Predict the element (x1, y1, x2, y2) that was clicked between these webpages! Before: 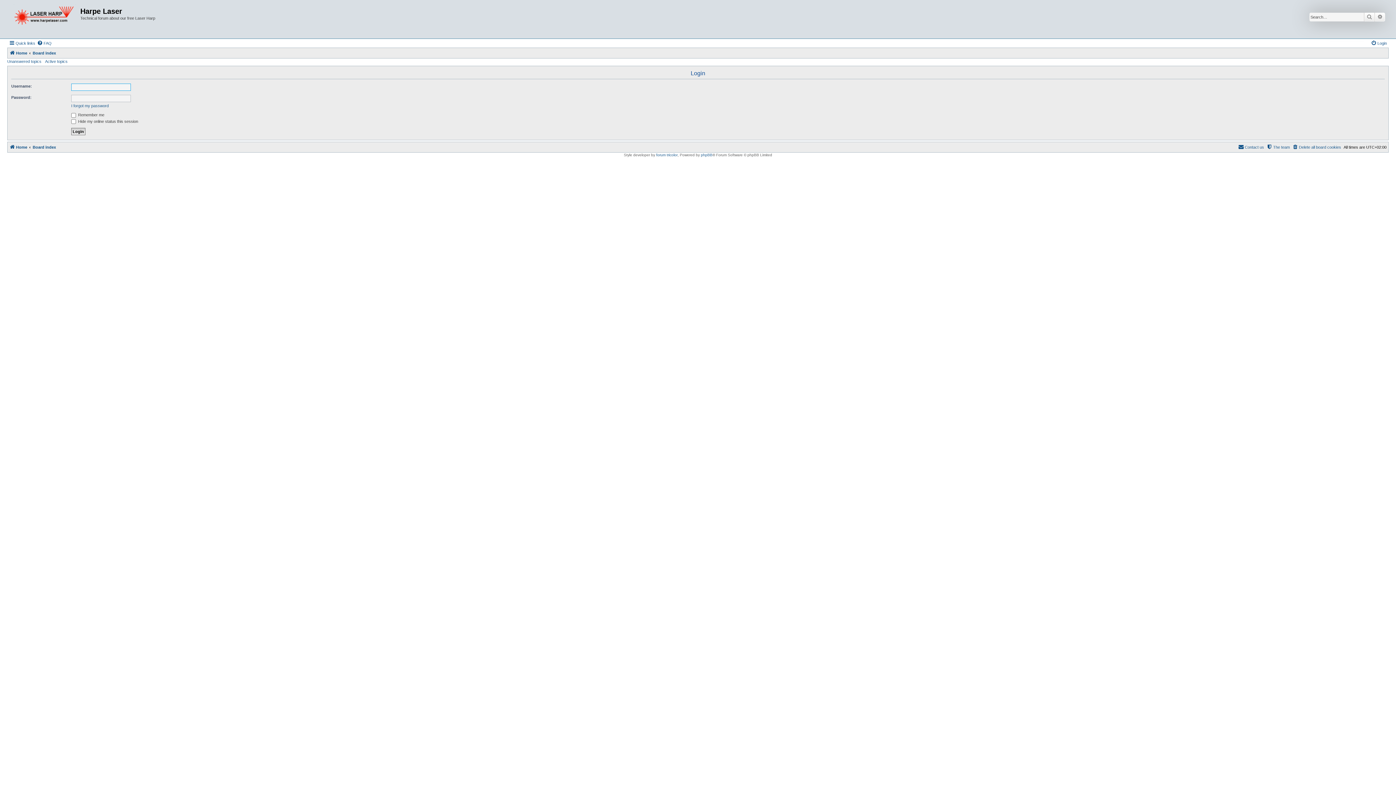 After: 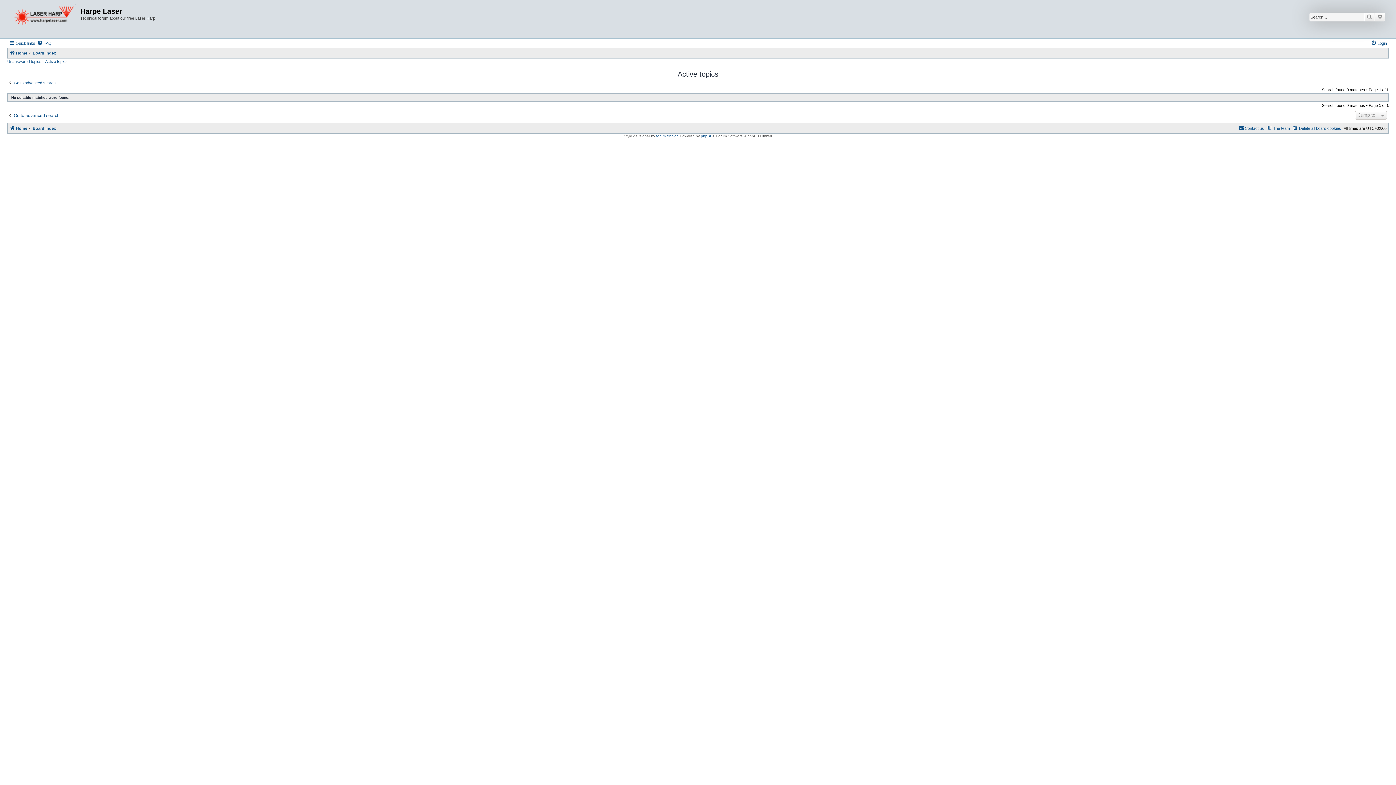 Action: label: Active topics bbox: (45, 59, 67, 63)